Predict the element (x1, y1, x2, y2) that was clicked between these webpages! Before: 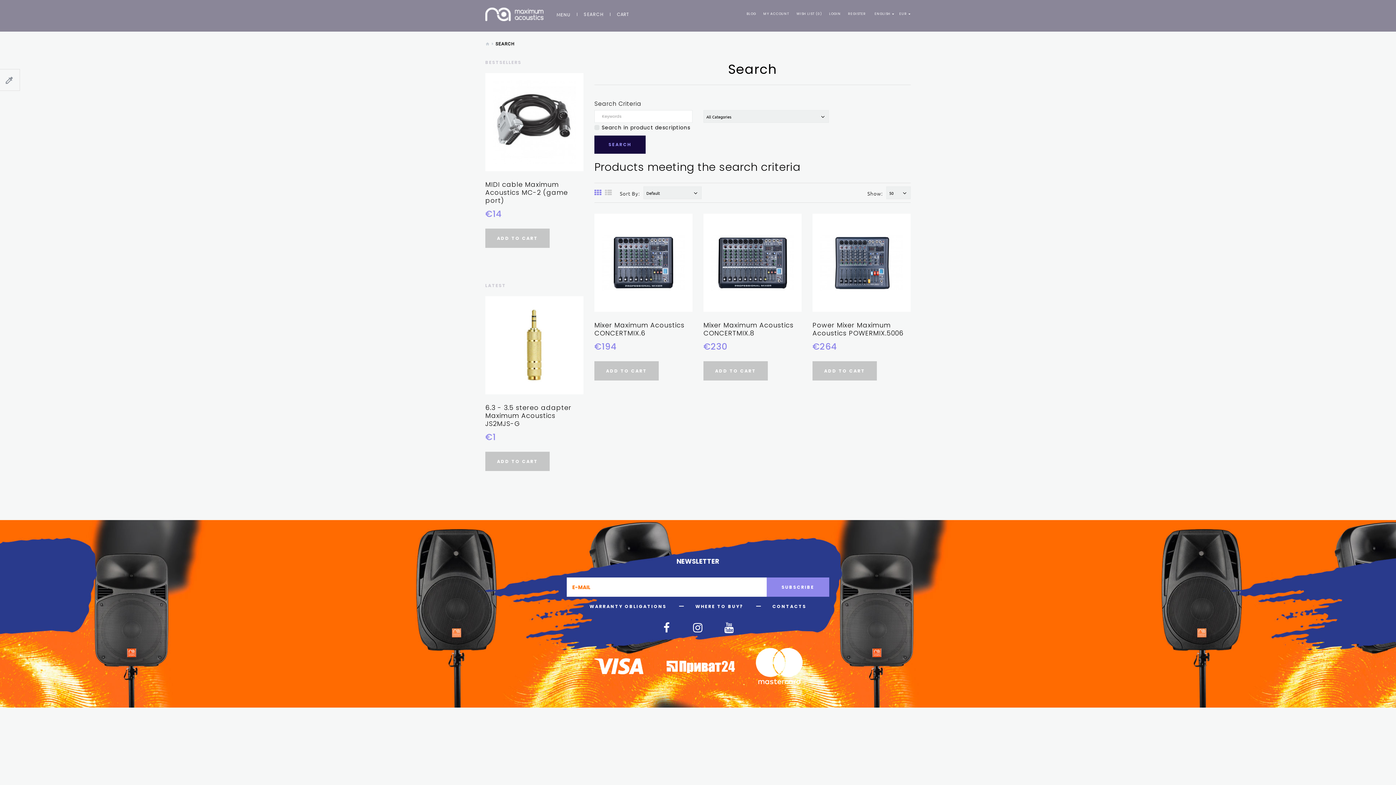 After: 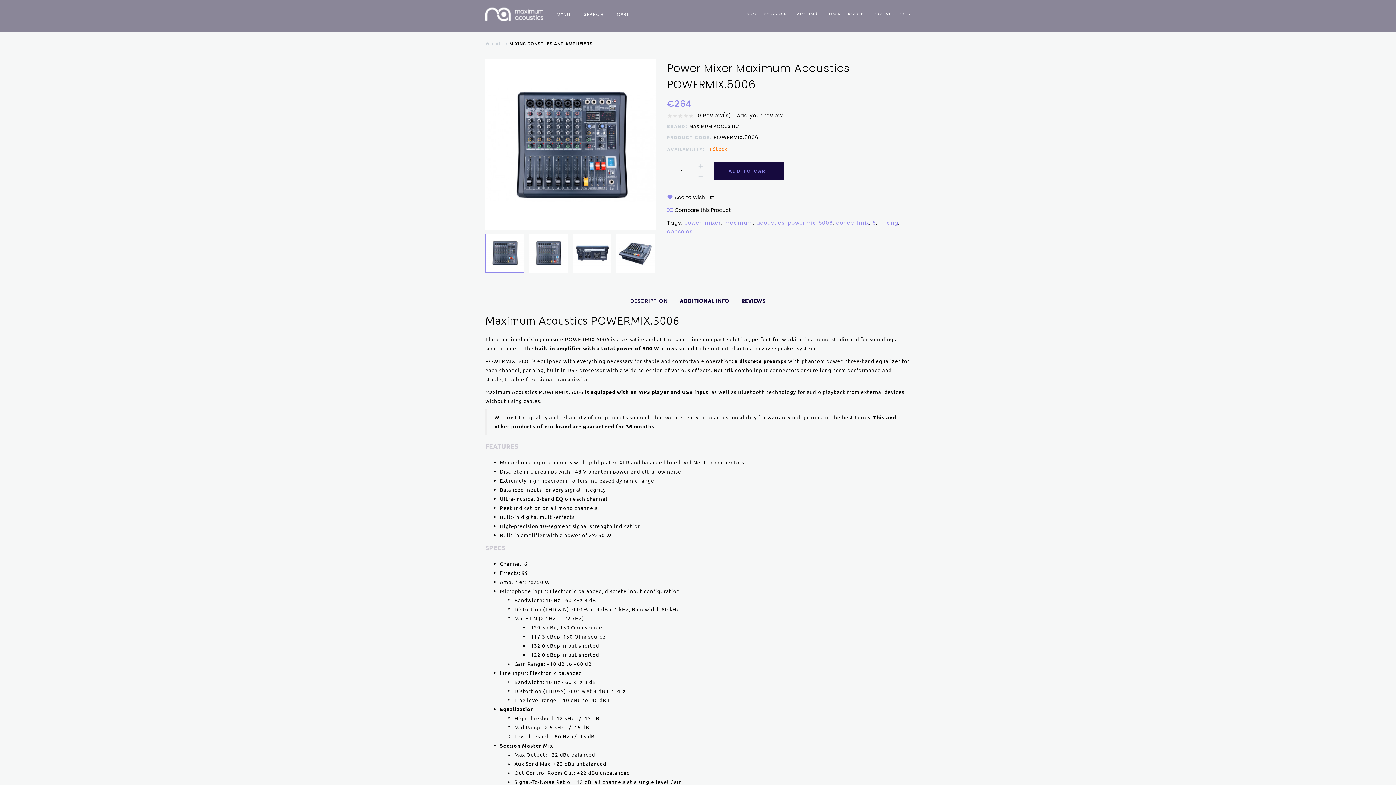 Action: bbox: (819, 221, 903, 304)